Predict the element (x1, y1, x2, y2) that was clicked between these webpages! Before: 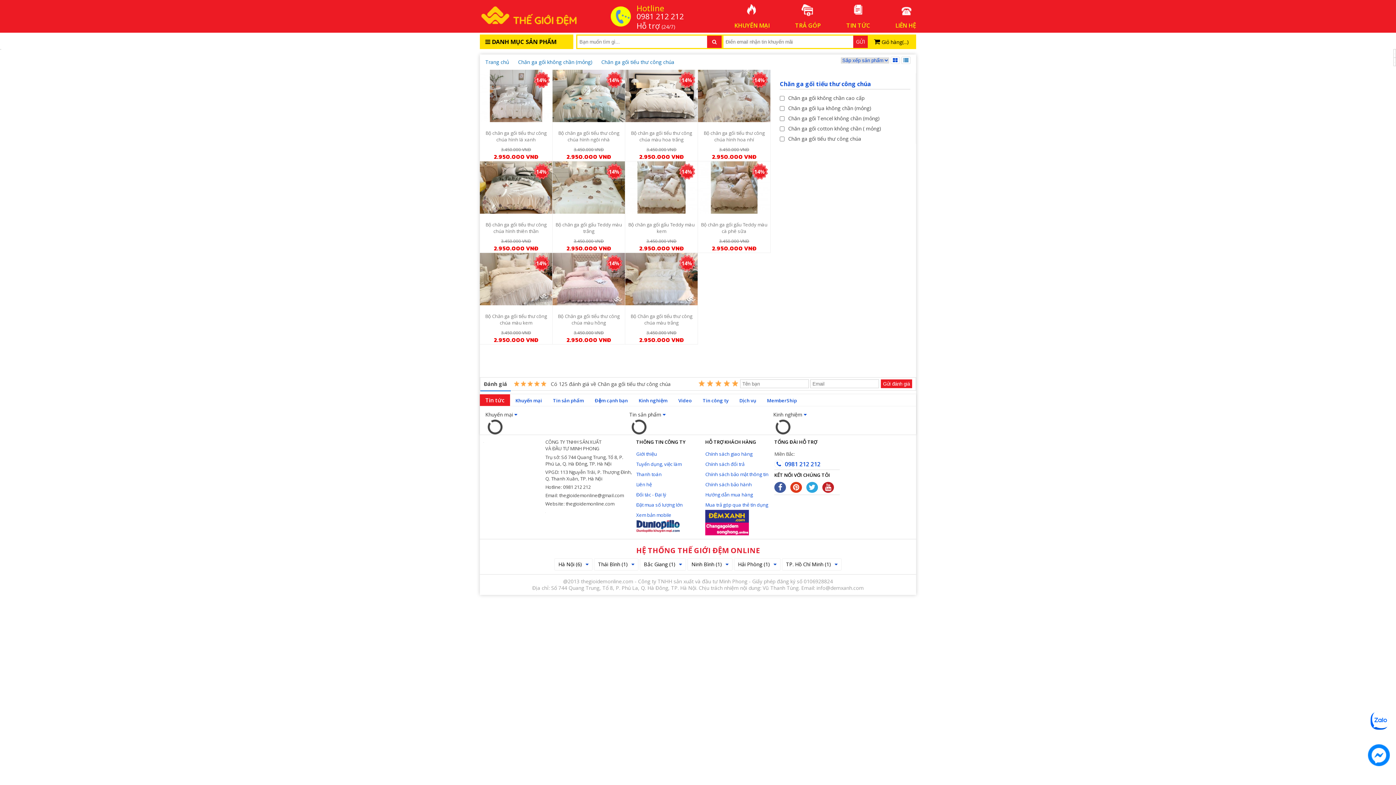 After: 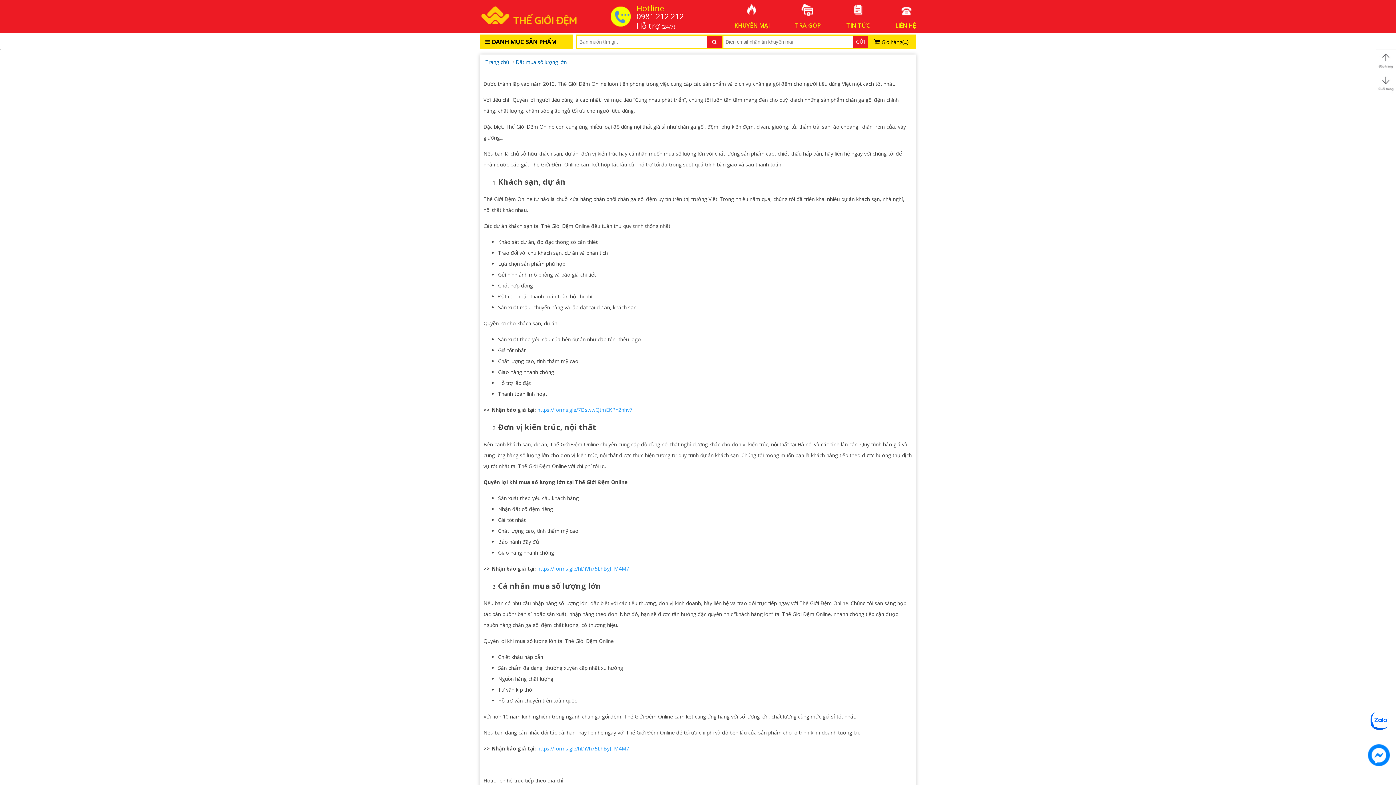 Action: bbox: (636, 501, 682, 508) label: Đặt mua số lượng lớn